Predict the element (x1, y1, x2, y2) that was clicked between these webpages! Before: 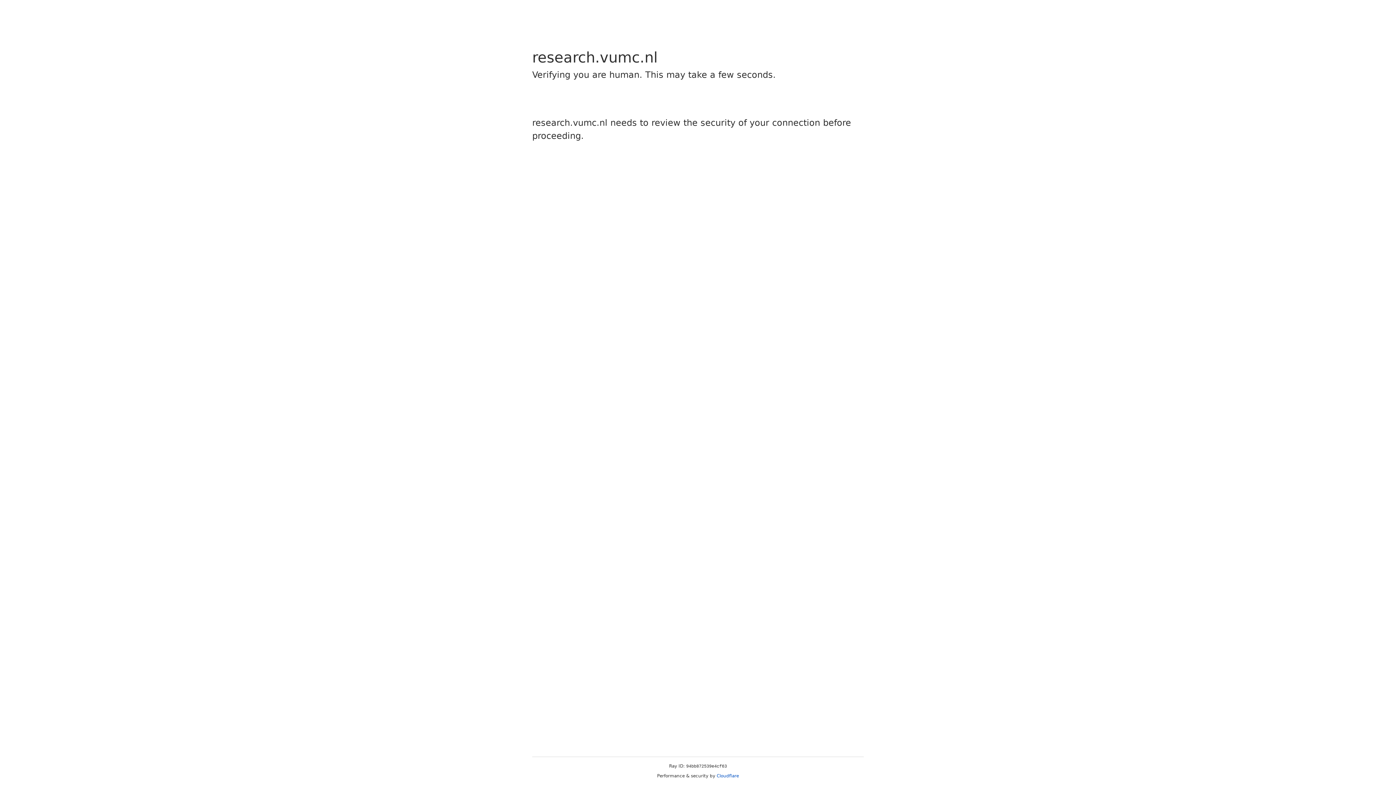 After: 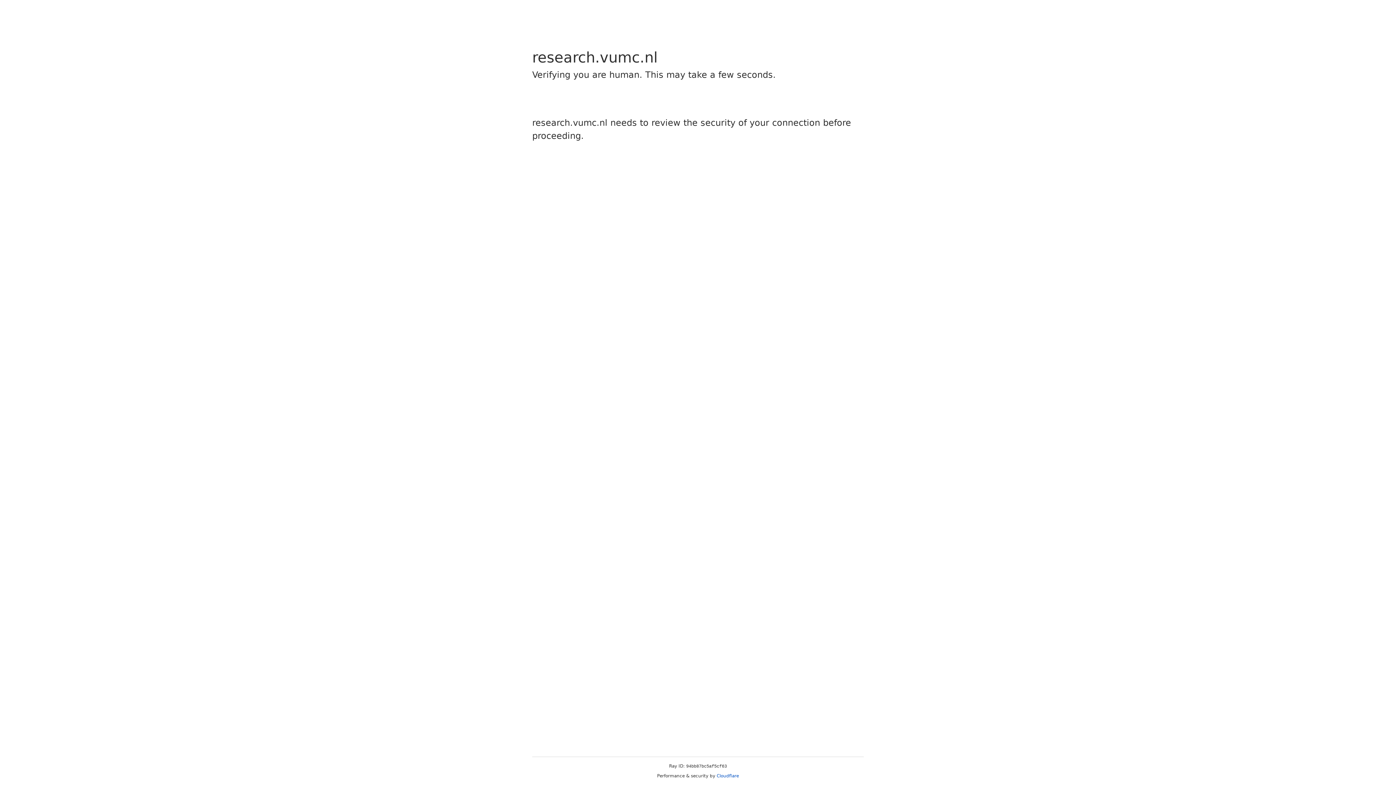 Action: label: Cloudflare bbox: (716, 773, 739, 778)